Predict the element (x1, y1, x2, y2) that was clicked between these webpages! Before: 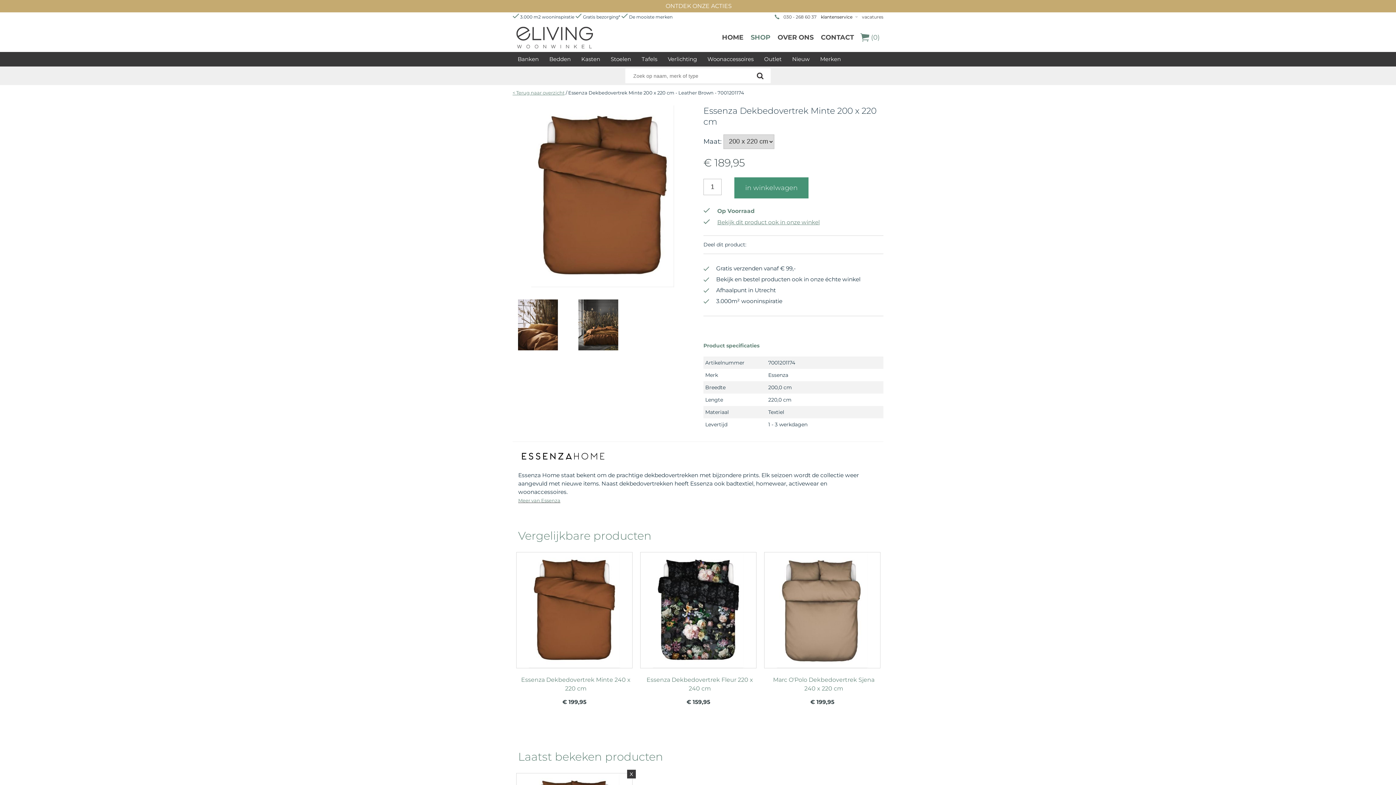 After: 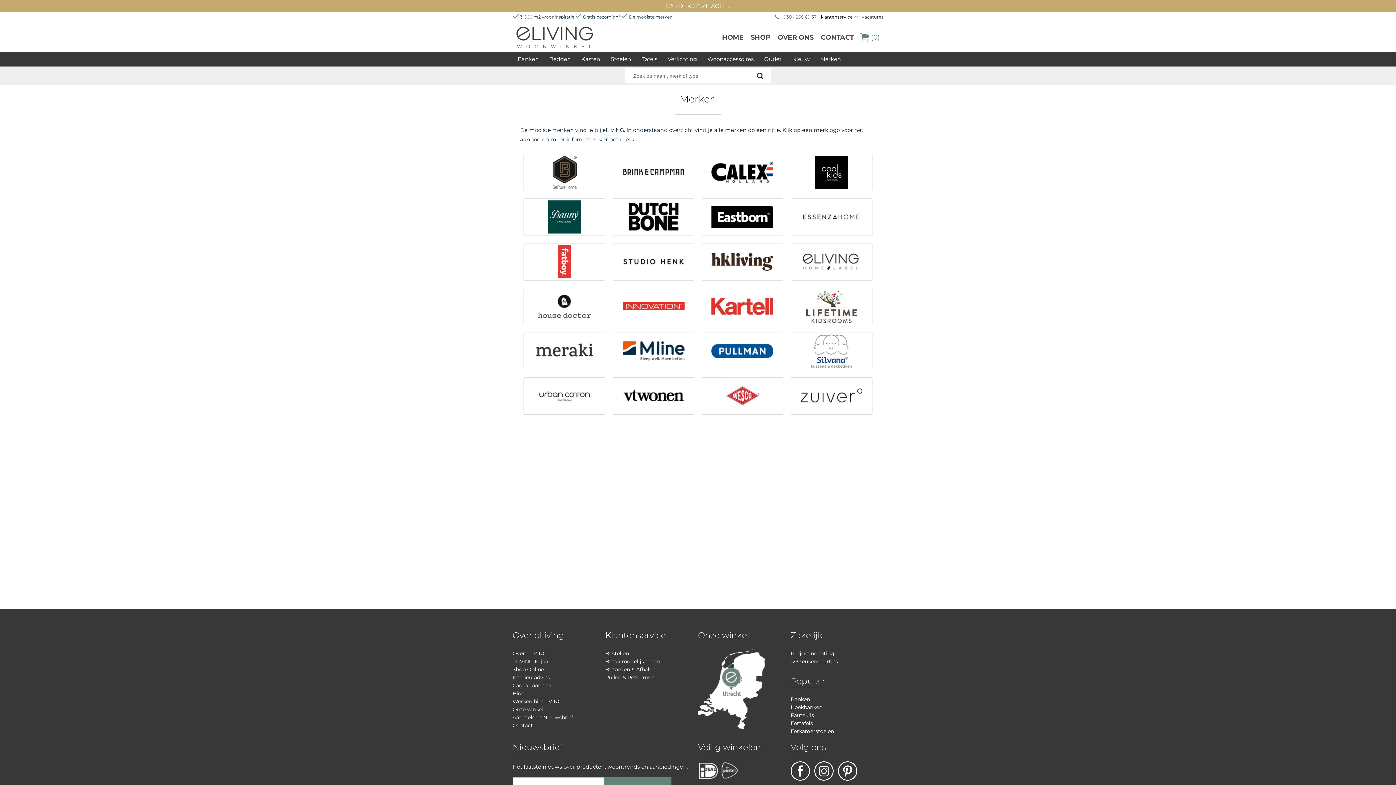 Action: label: Merken bbox: (815, 52, 846, 66)